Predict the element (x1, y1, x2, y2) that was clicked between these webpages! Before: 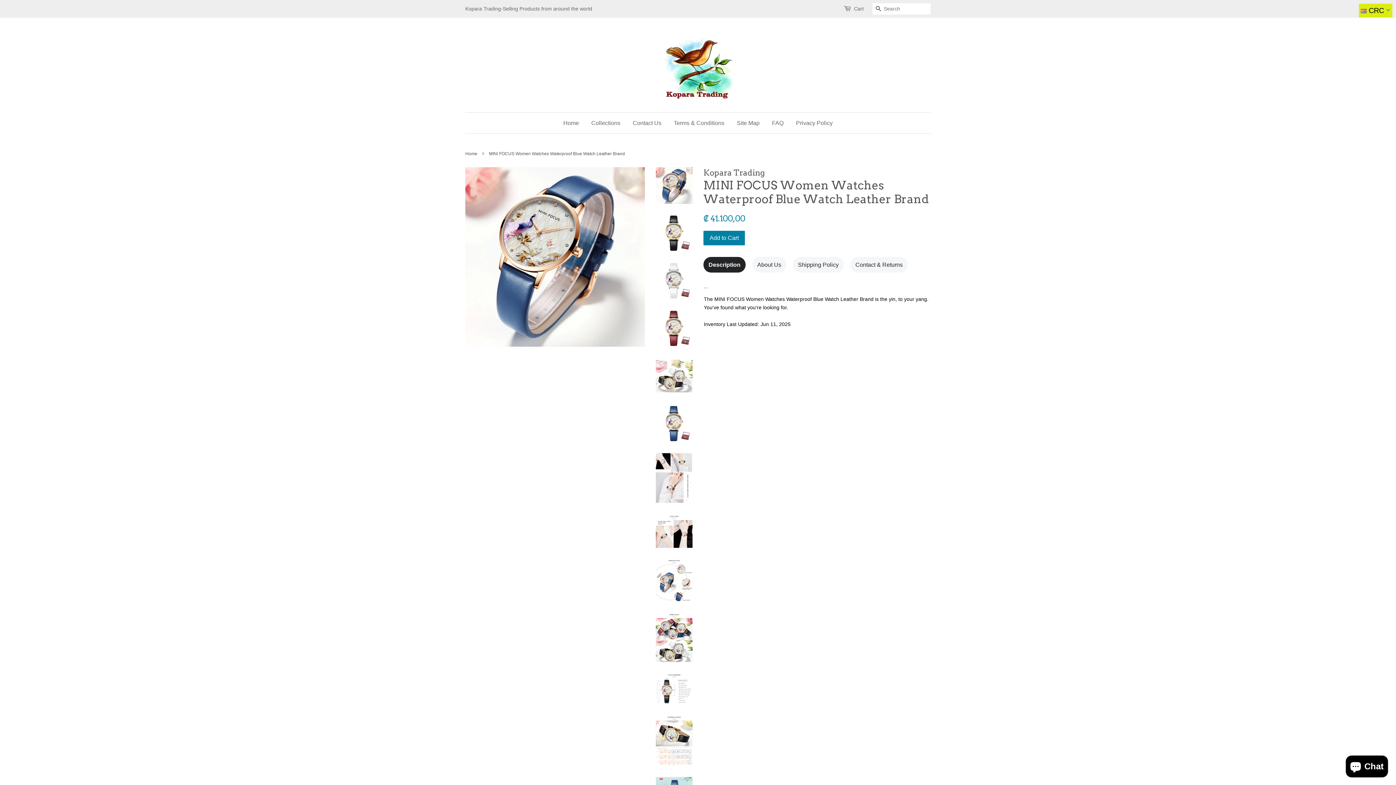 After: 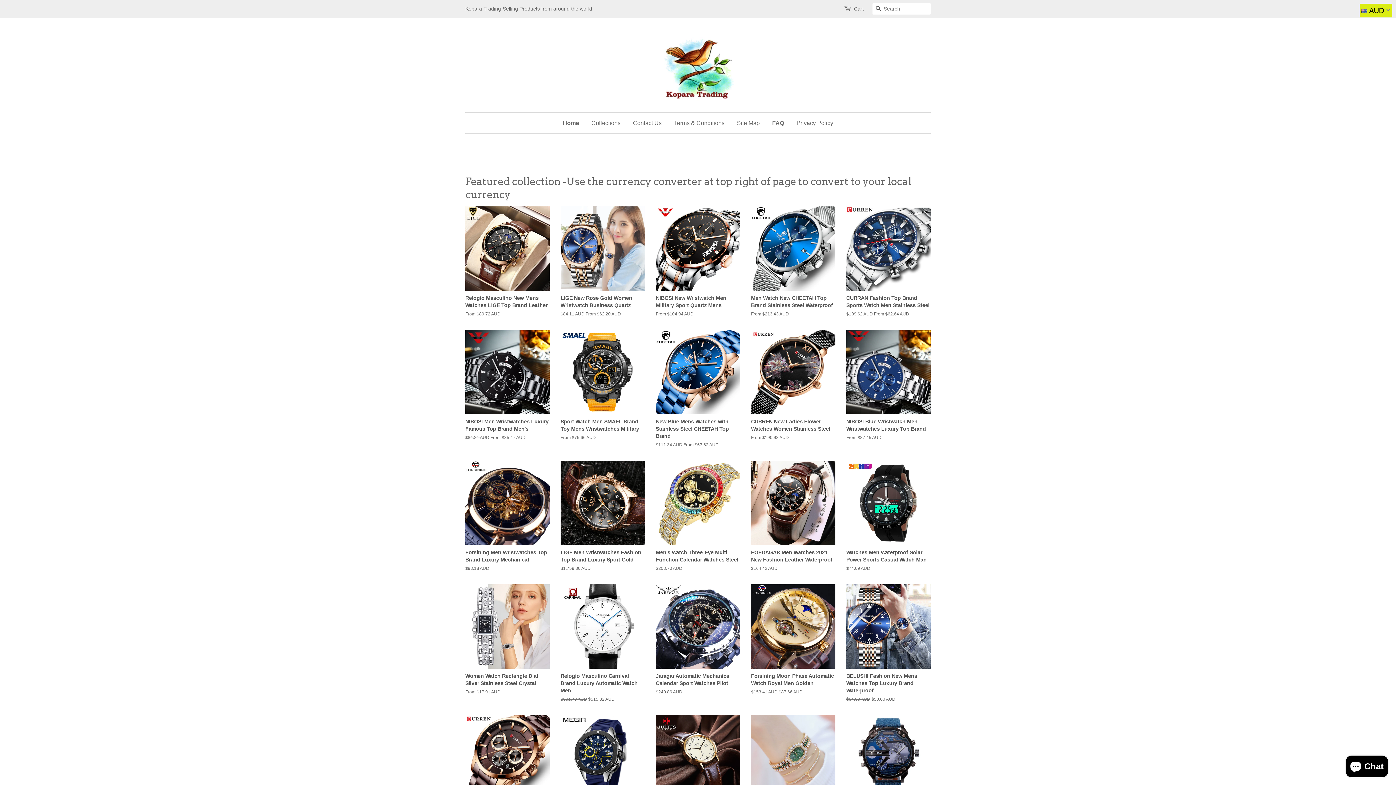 Action: bbox: (661, 28, 734, 101)